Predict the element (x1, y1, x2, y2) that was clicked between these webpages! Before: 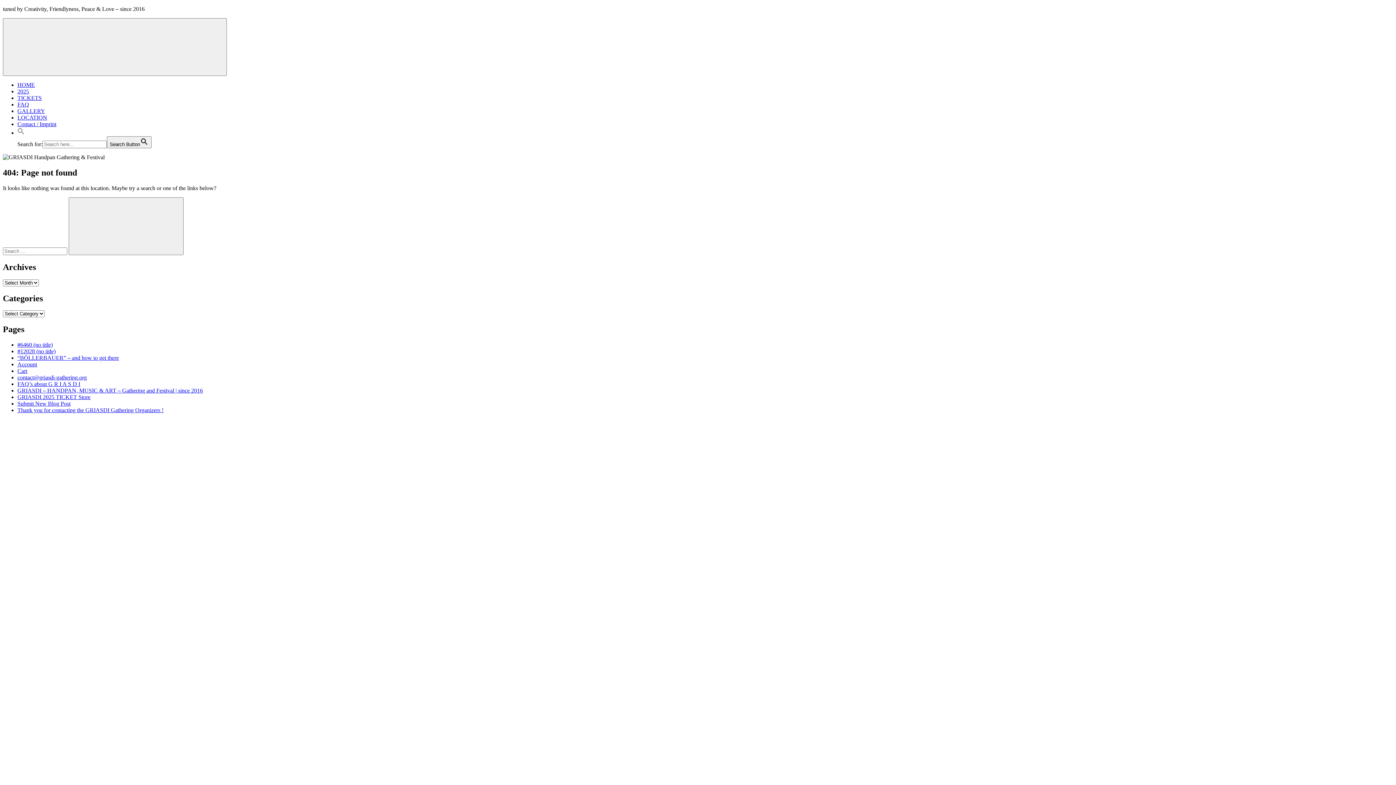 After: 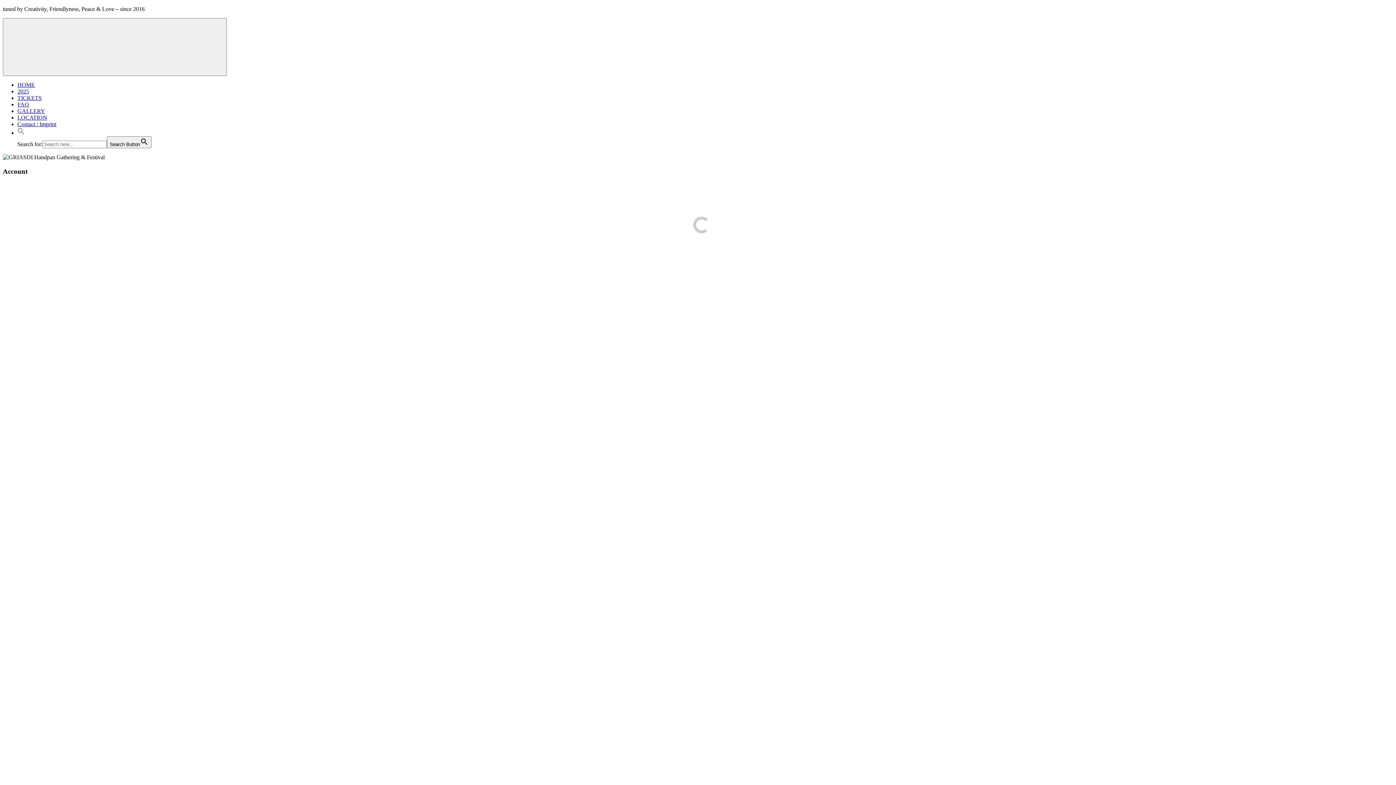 Action: label: Account bbox: (17, 361, 37, 367)